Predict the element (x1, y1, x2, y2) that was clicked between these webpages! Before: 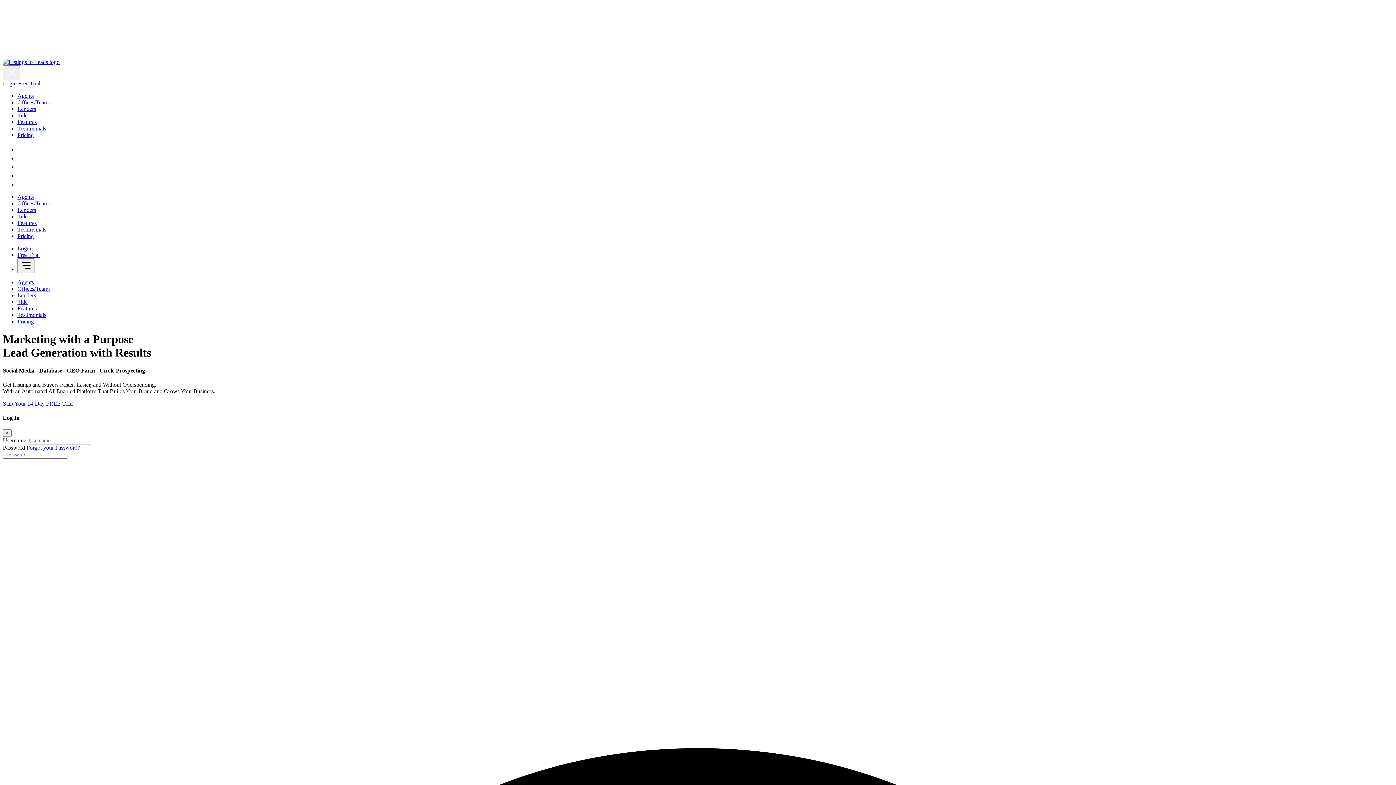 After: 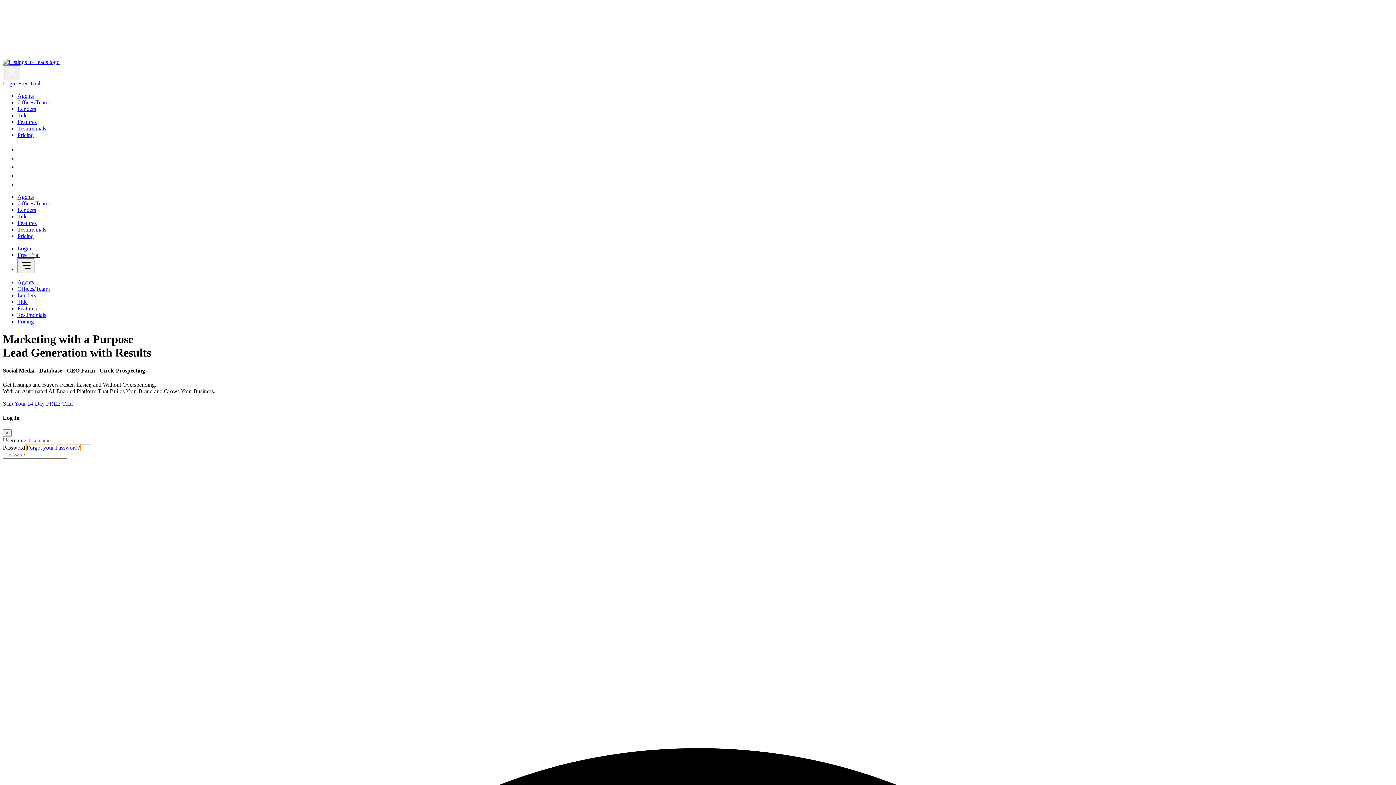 Action: label: Forgot your Password? bbox: (26, 444, 80, 450)